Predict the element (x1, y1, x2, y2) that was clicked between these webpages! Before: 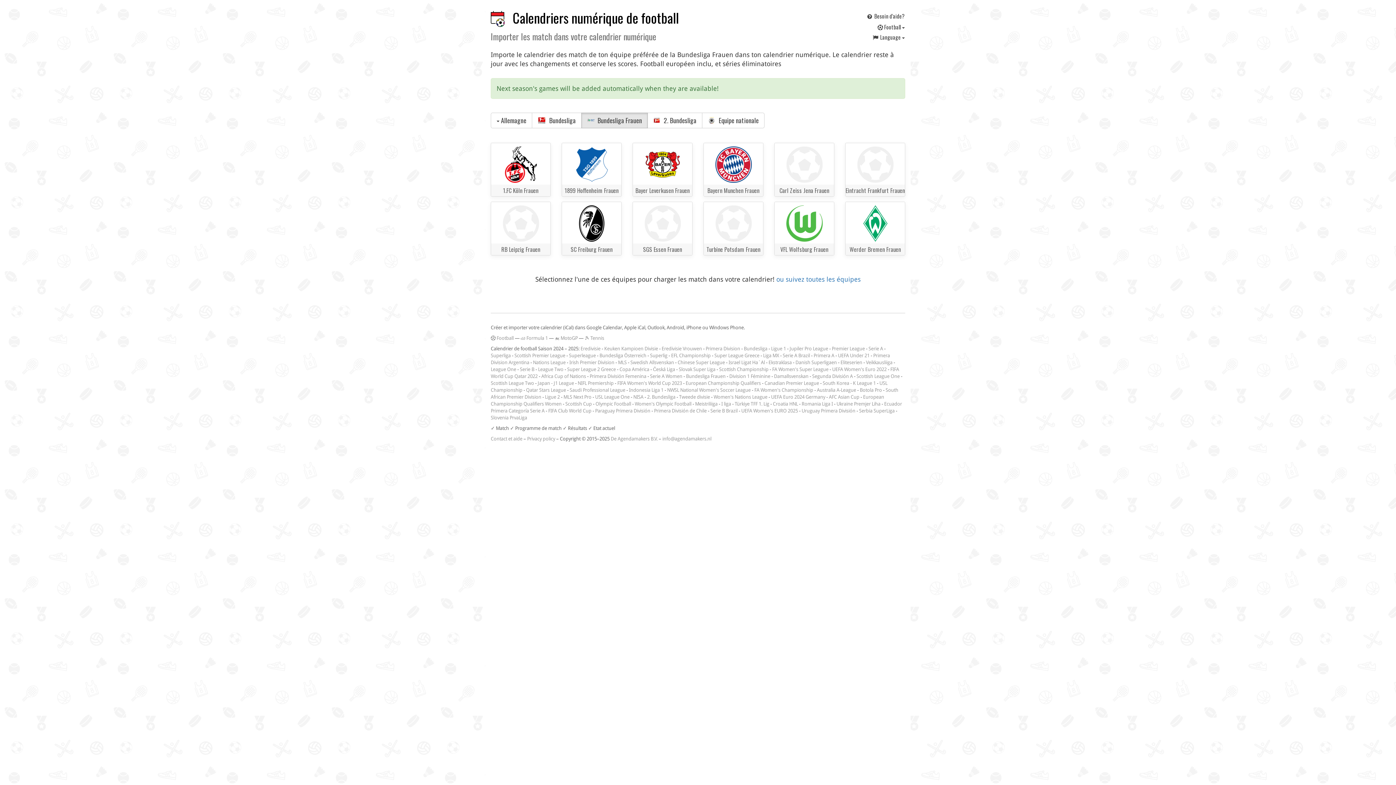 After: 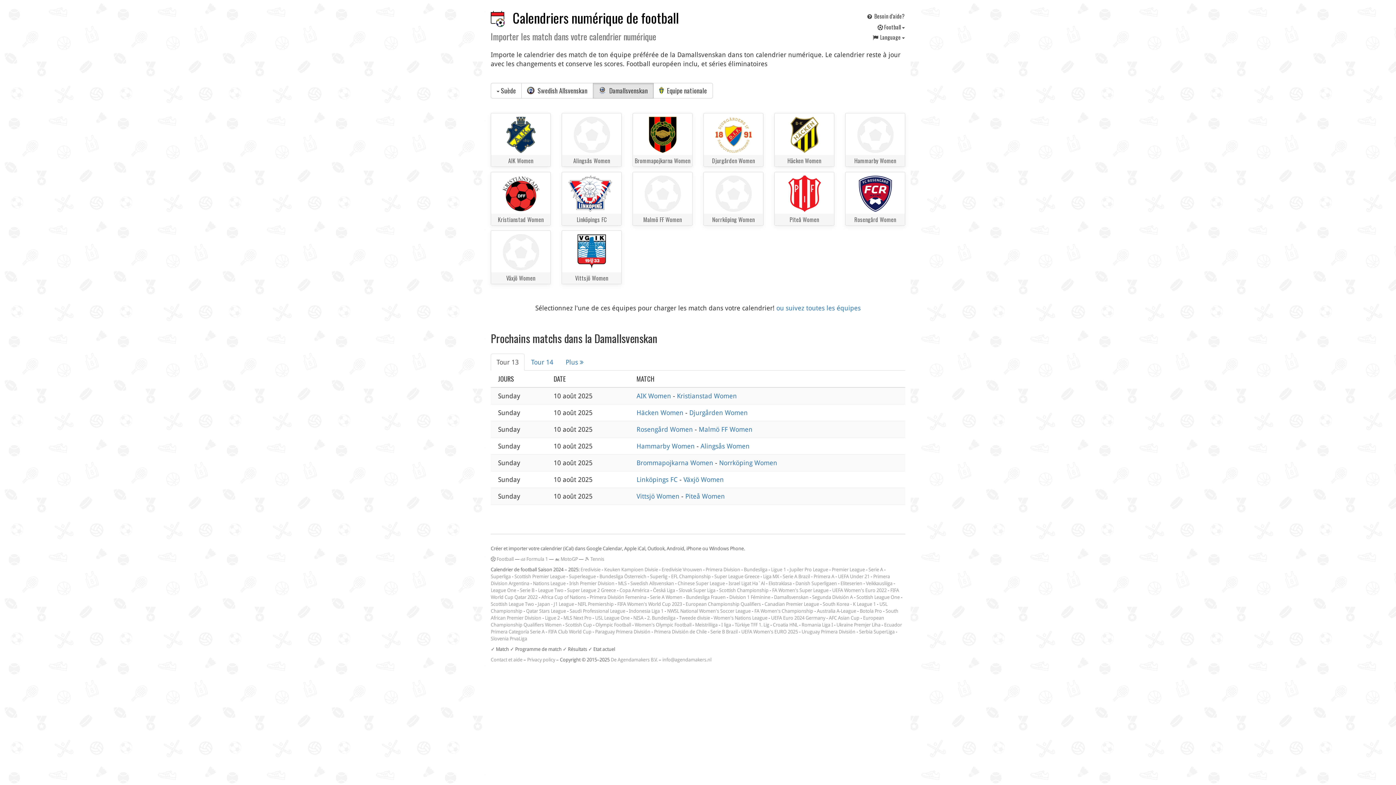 Action: bbox: (774, 373, 808, 379) label: Damallsvenskan